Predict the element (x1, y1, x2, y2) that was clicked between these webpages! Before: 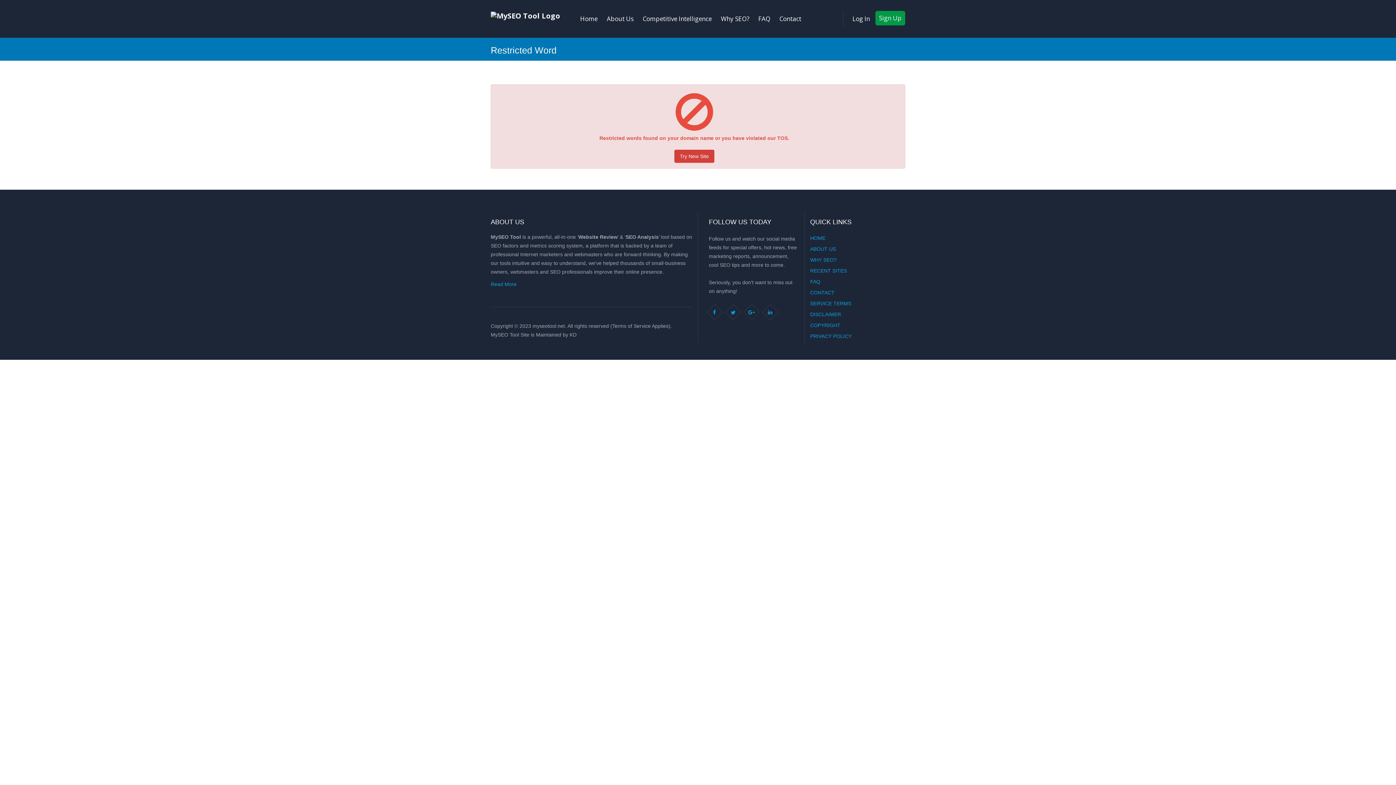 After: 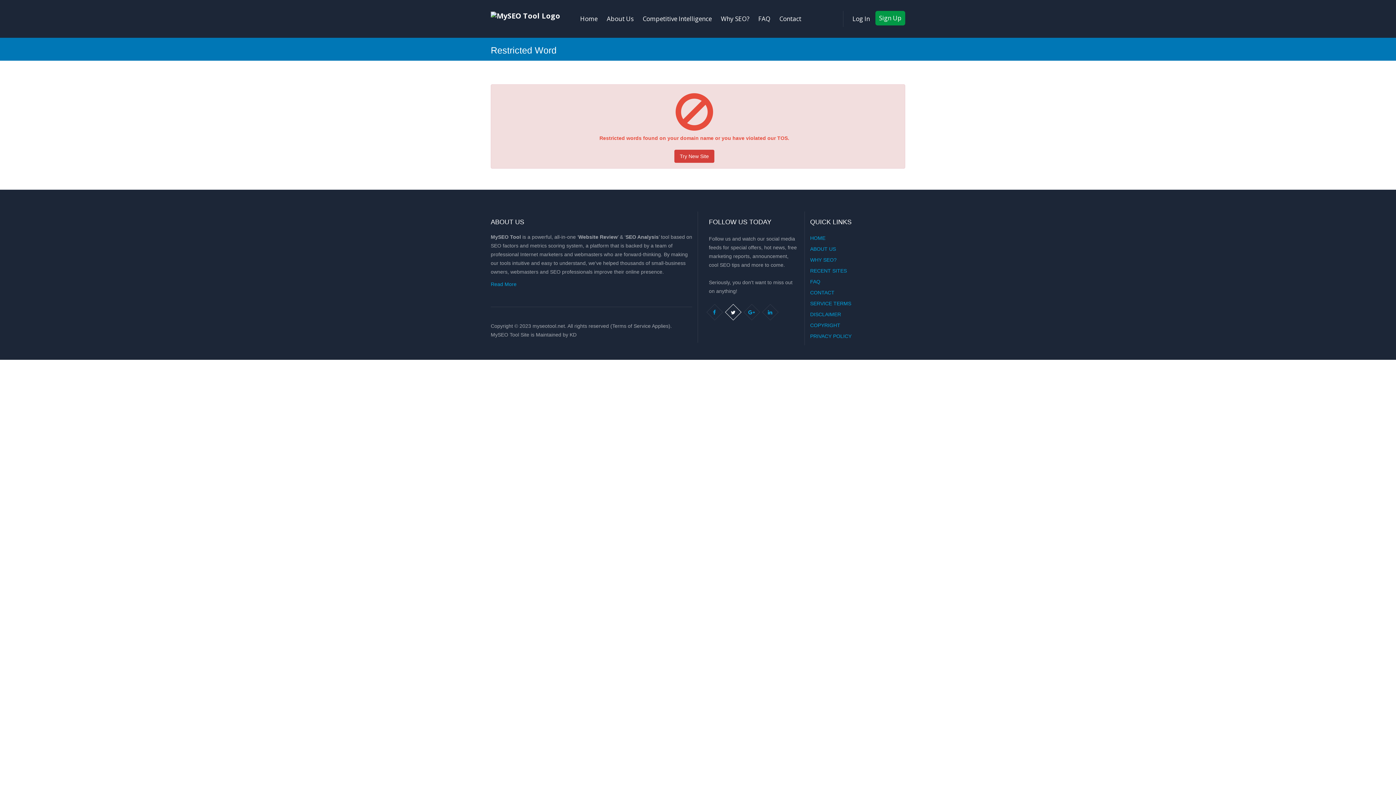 Action: bbox: (725, 304, 741, 320)